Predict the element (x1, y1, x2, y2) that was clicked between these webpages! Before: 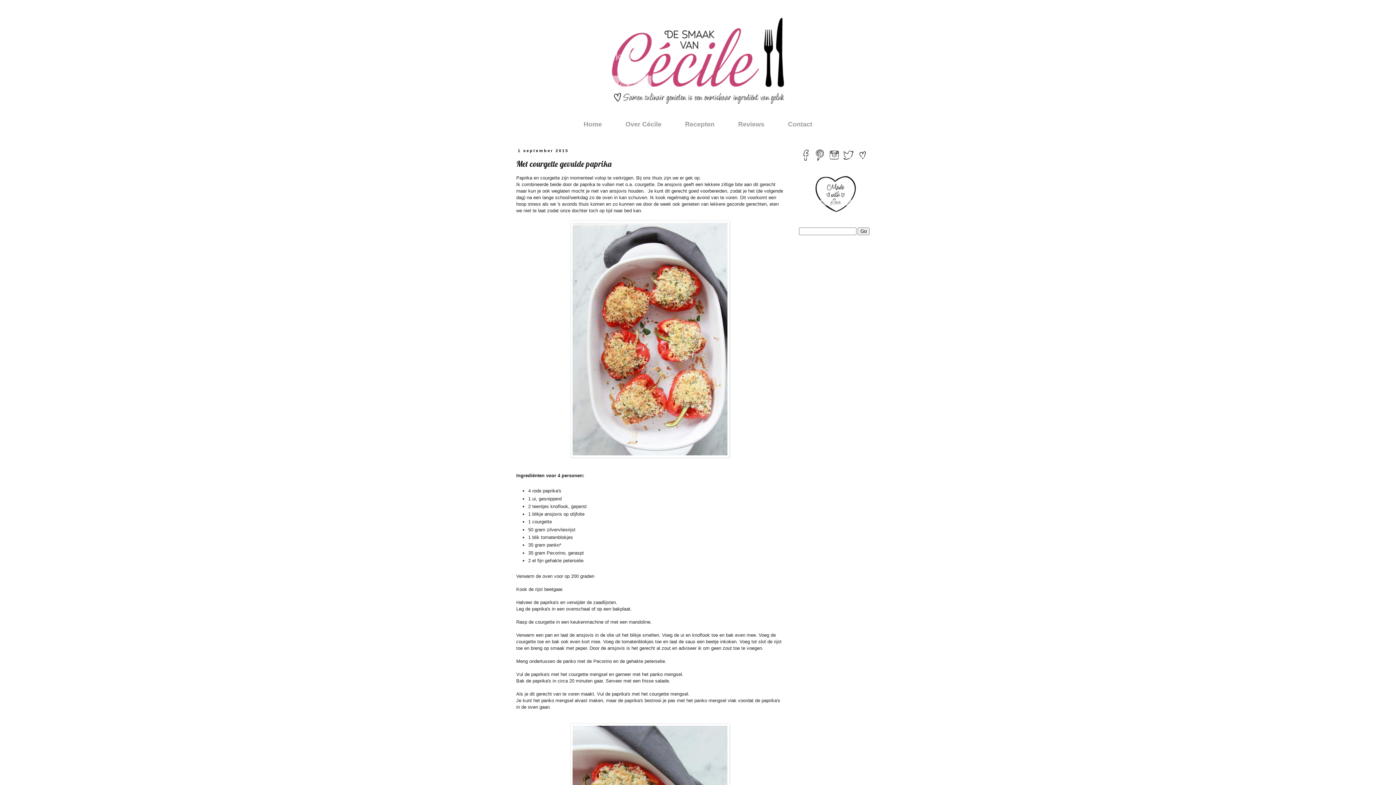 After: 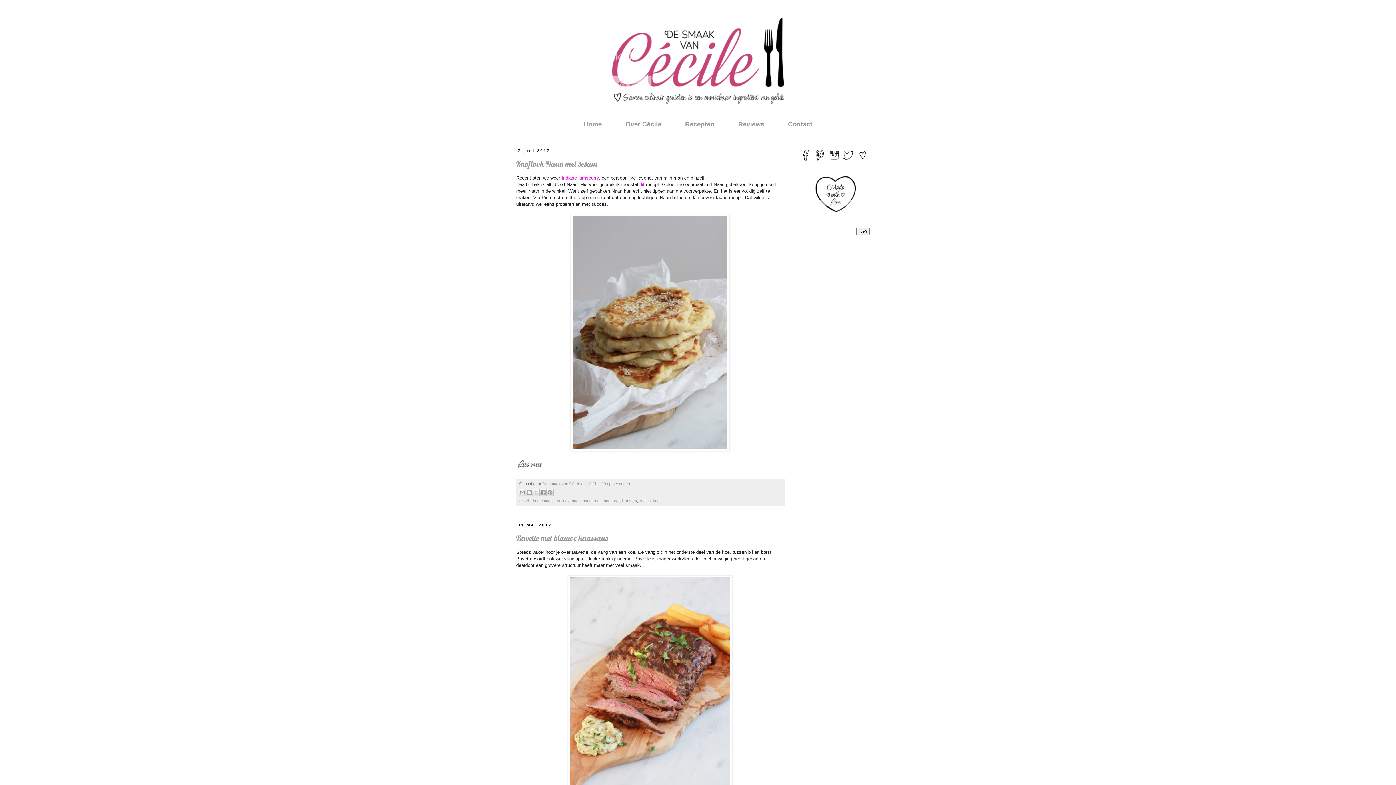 Action: bbox: (813, 211, 859, 216)